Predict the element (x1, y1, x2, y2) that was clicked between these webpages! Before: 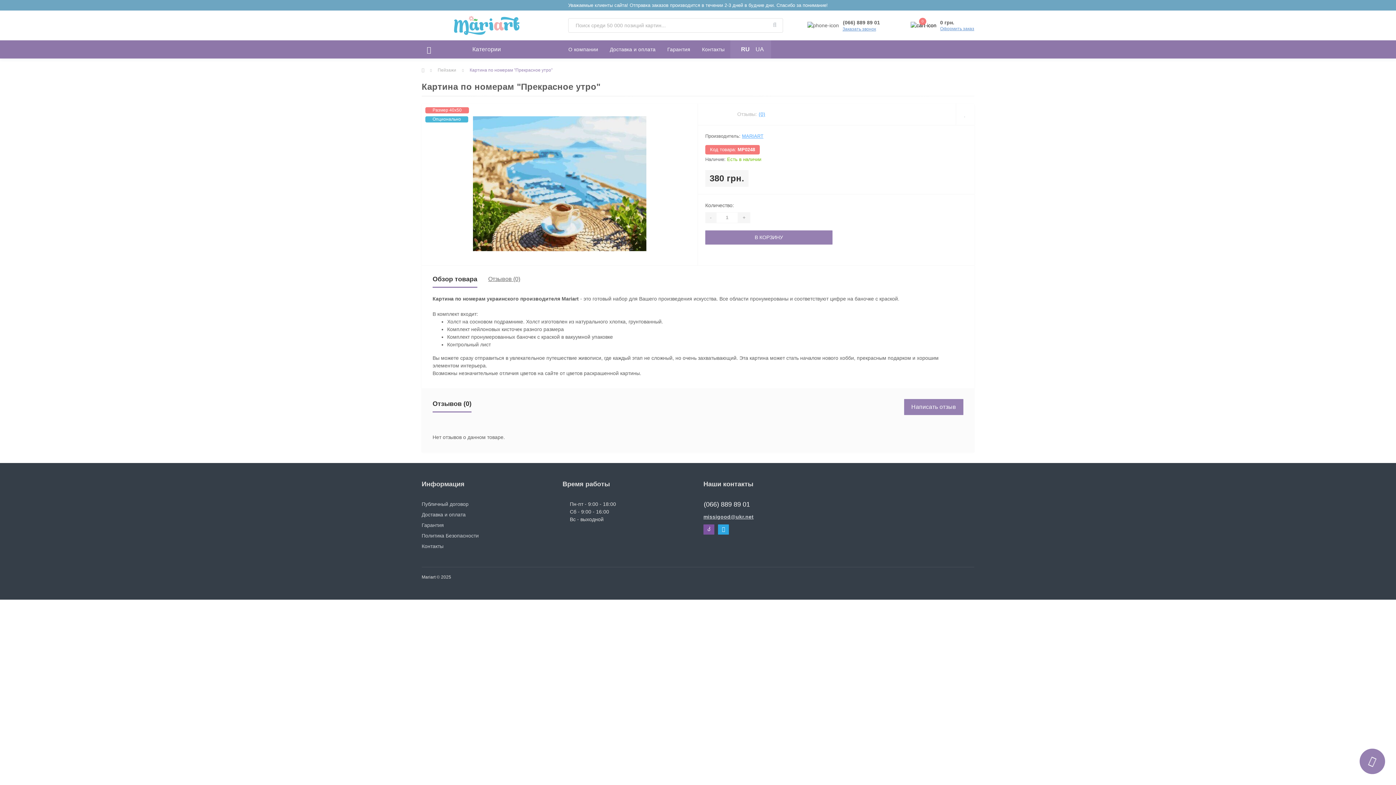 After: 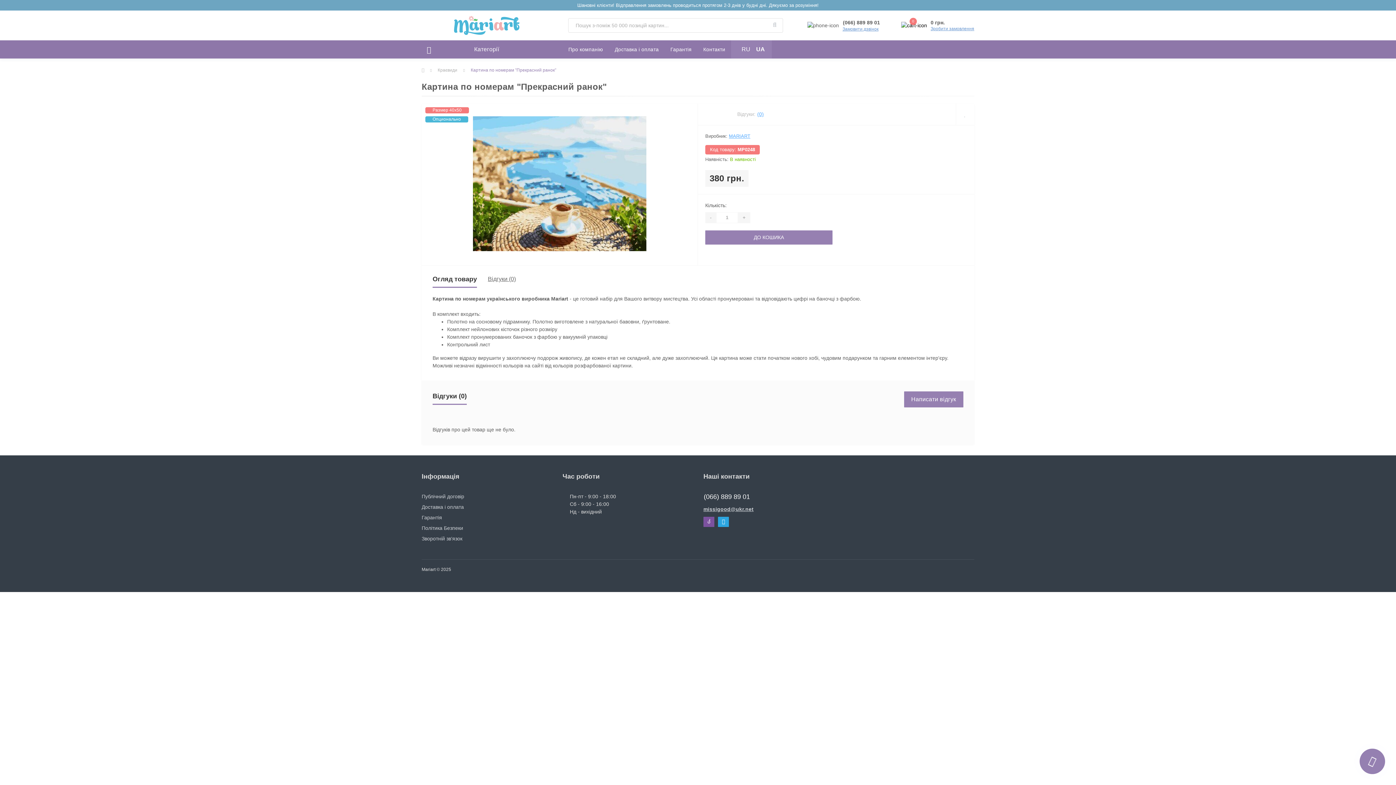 Action: label: UA bbox: (751, 40, 765, 58)